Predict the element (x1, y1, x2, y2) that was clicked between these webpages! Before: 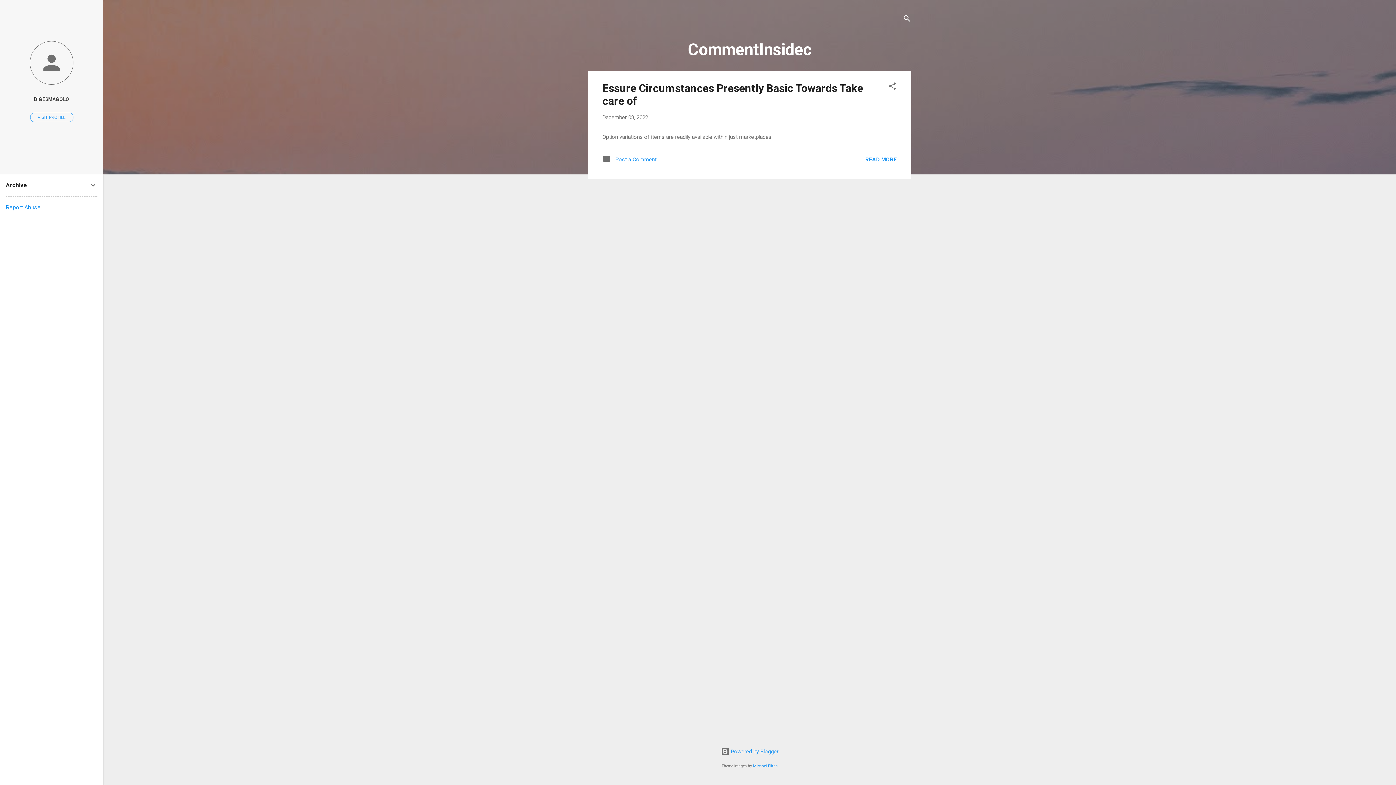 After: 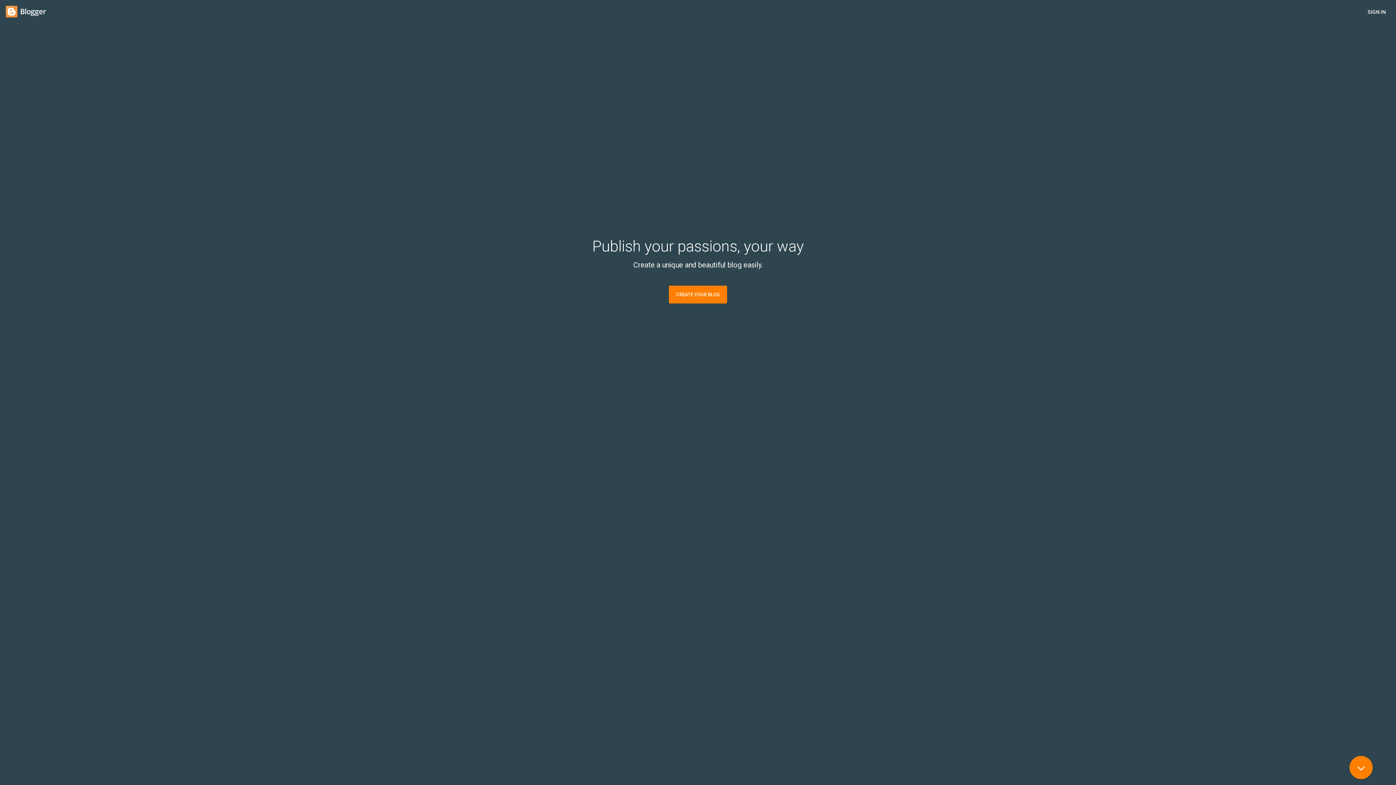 Action: label:  Powered by Blogger bbox: (720, 748, 778, 755)